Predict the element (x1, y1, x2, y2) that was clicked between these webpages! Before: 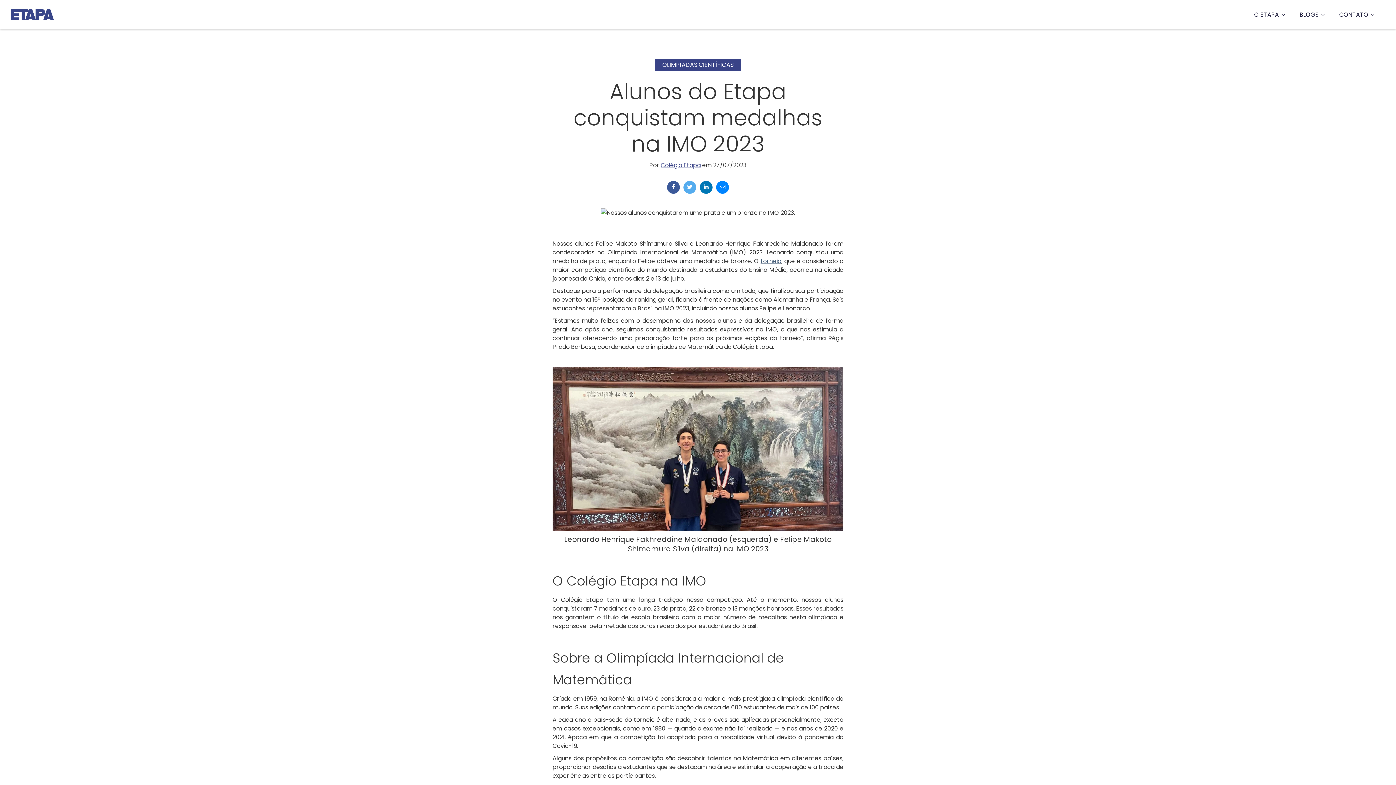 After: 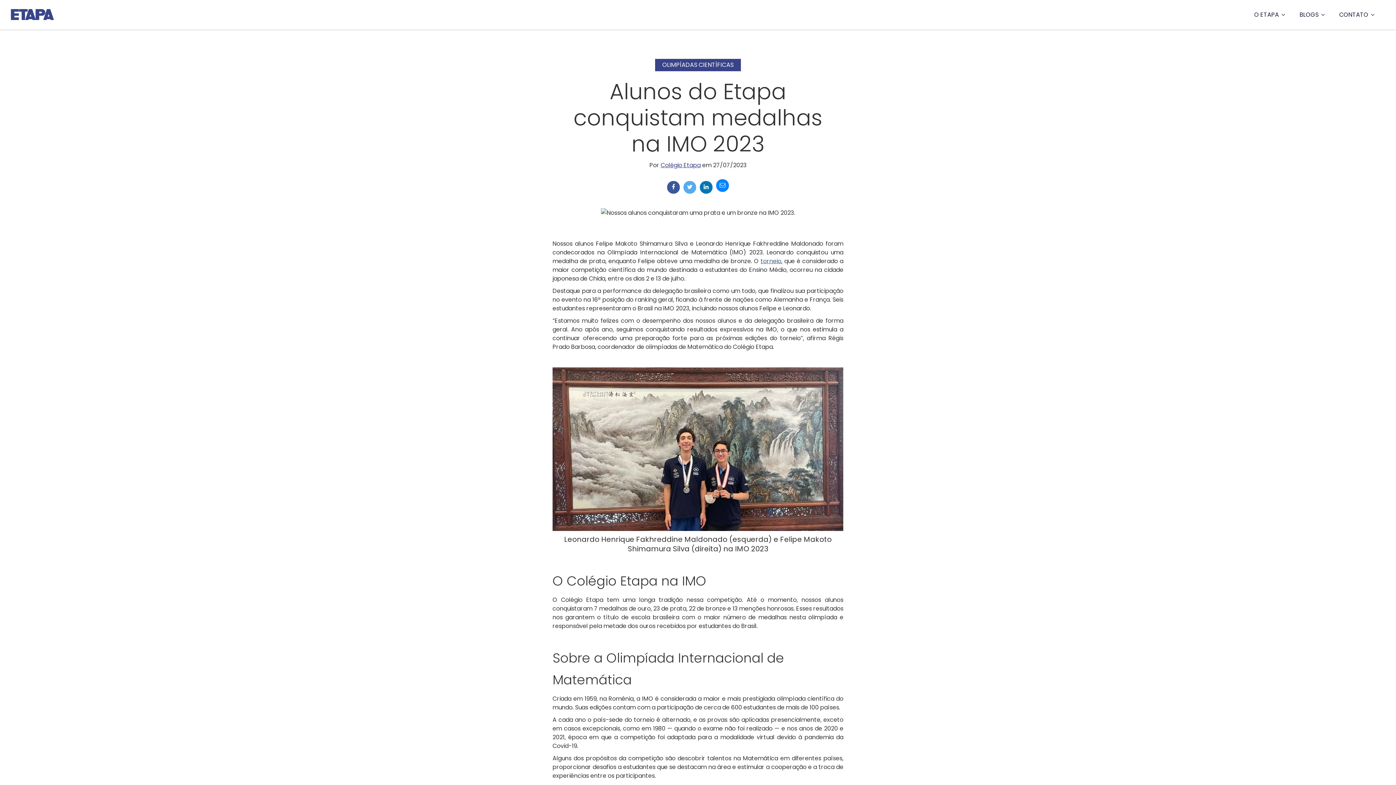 Action: bbox: (716, 181, 729, 193)